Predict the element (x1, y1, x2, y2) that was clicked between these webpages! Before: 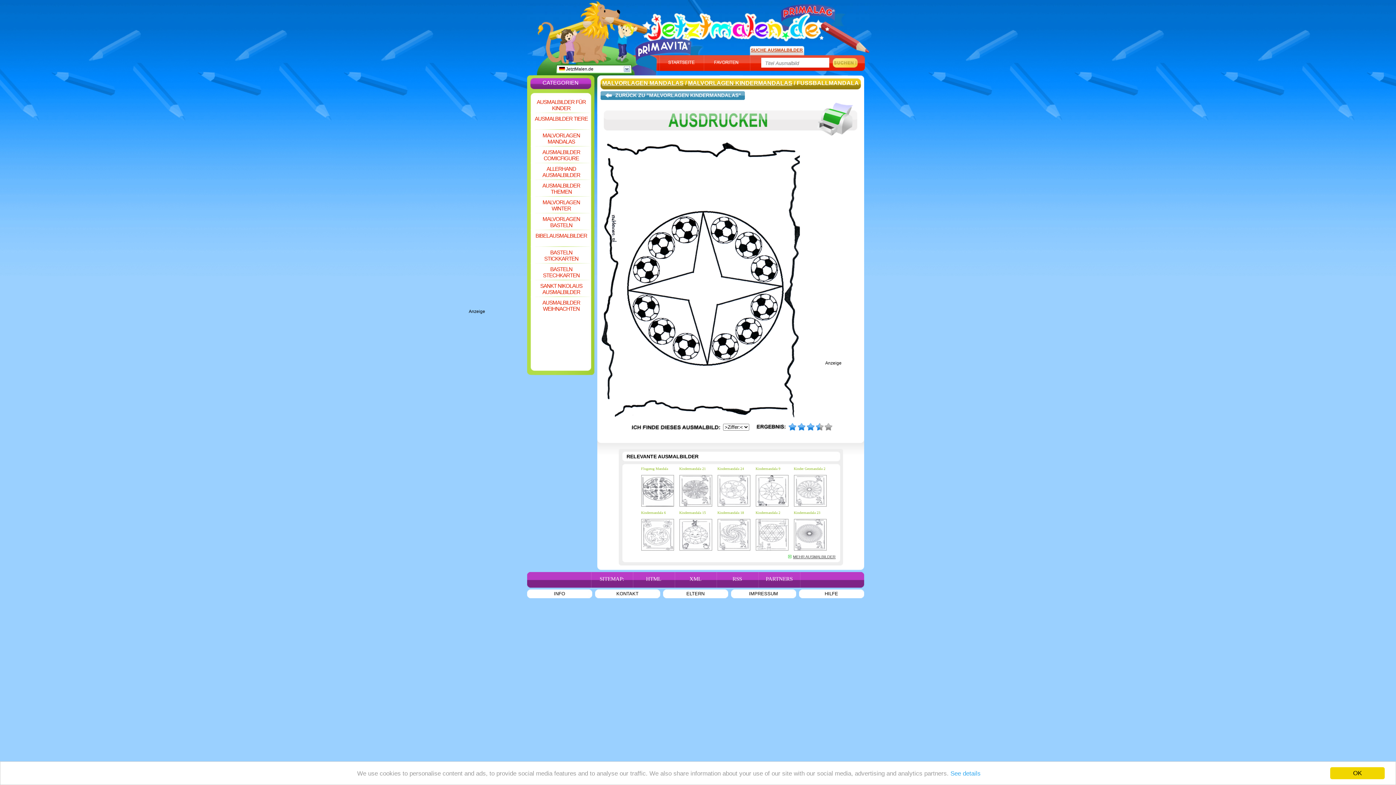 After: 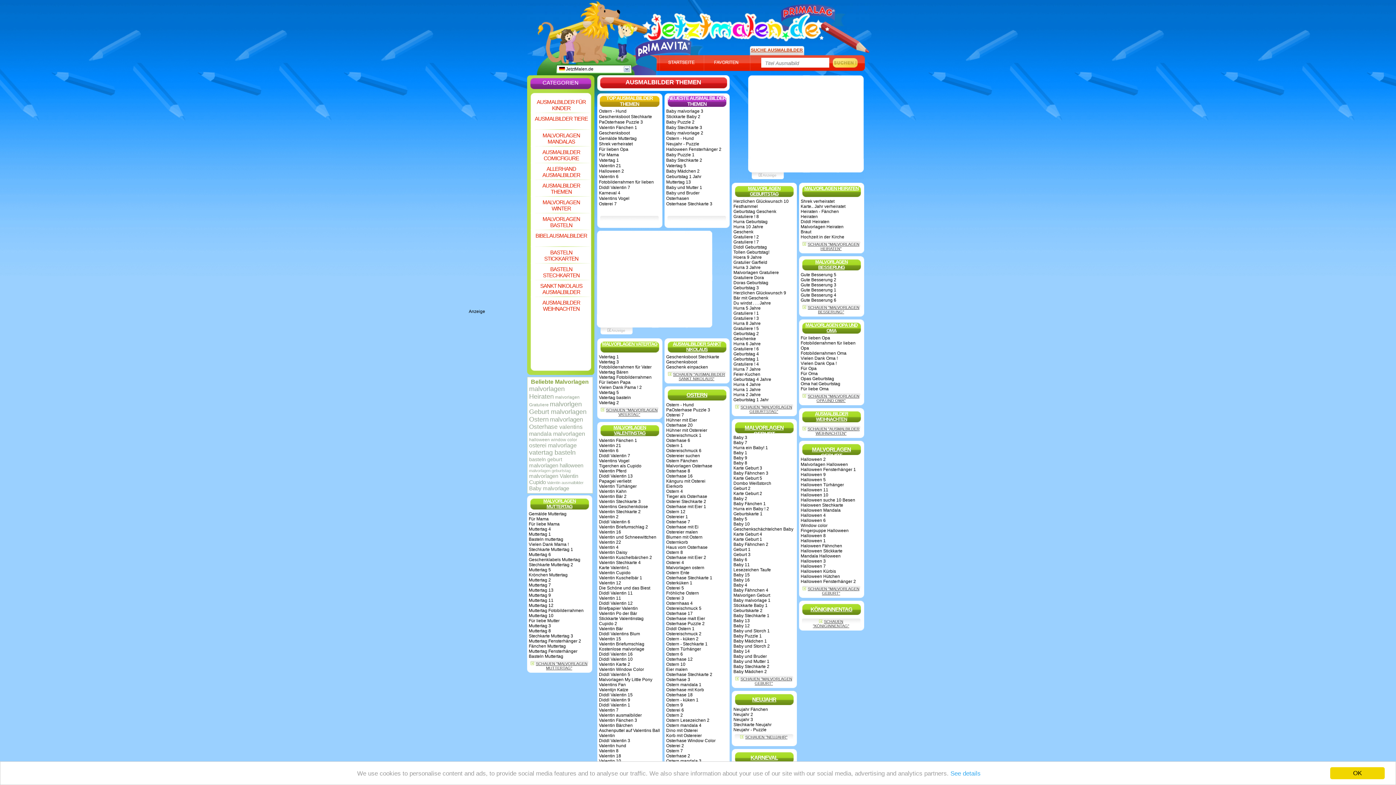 Action: bbox: (530, 180, 591, 196) label: AUSMALBILDER THEMEN